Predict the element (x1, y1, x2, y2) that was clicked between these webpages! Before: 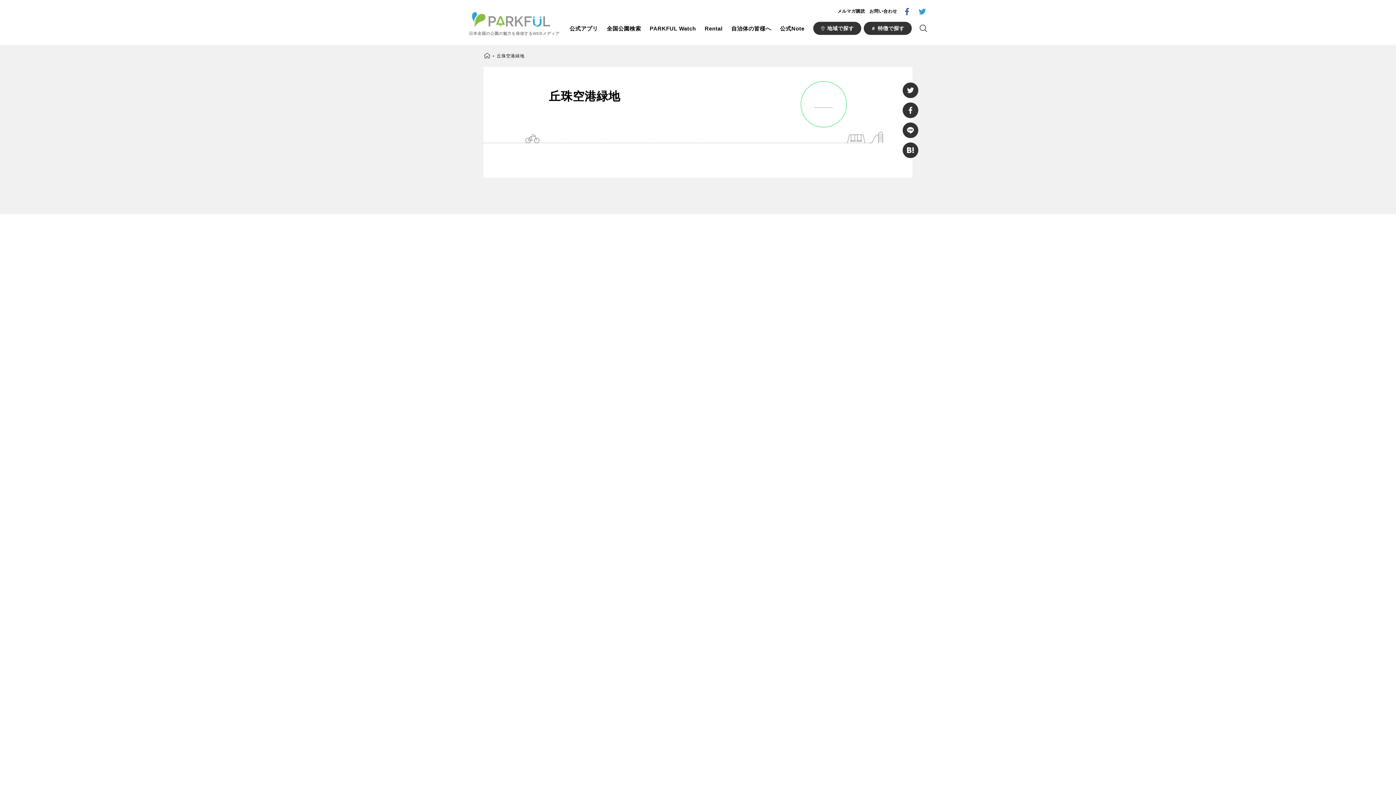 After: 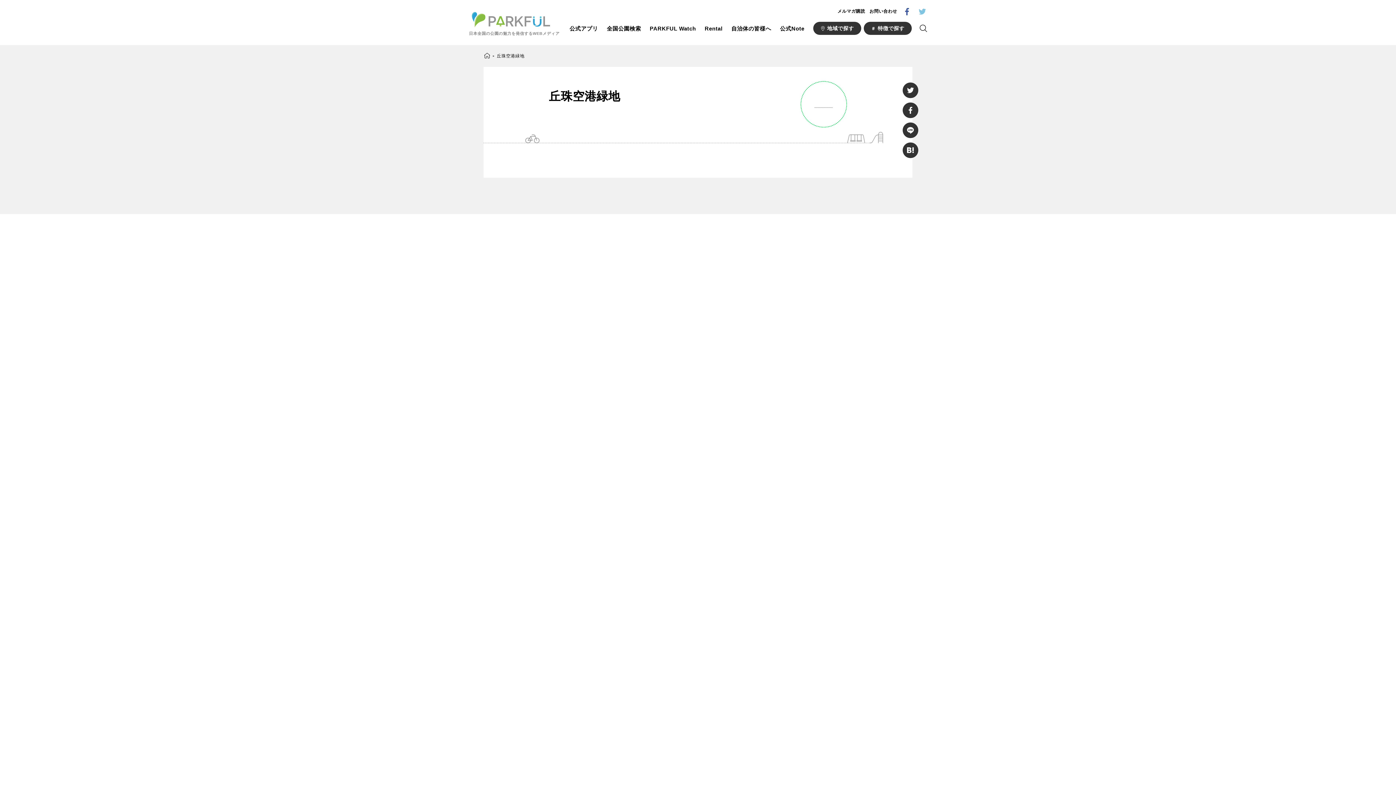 Action: bbox: (918, 7, 926, 15)